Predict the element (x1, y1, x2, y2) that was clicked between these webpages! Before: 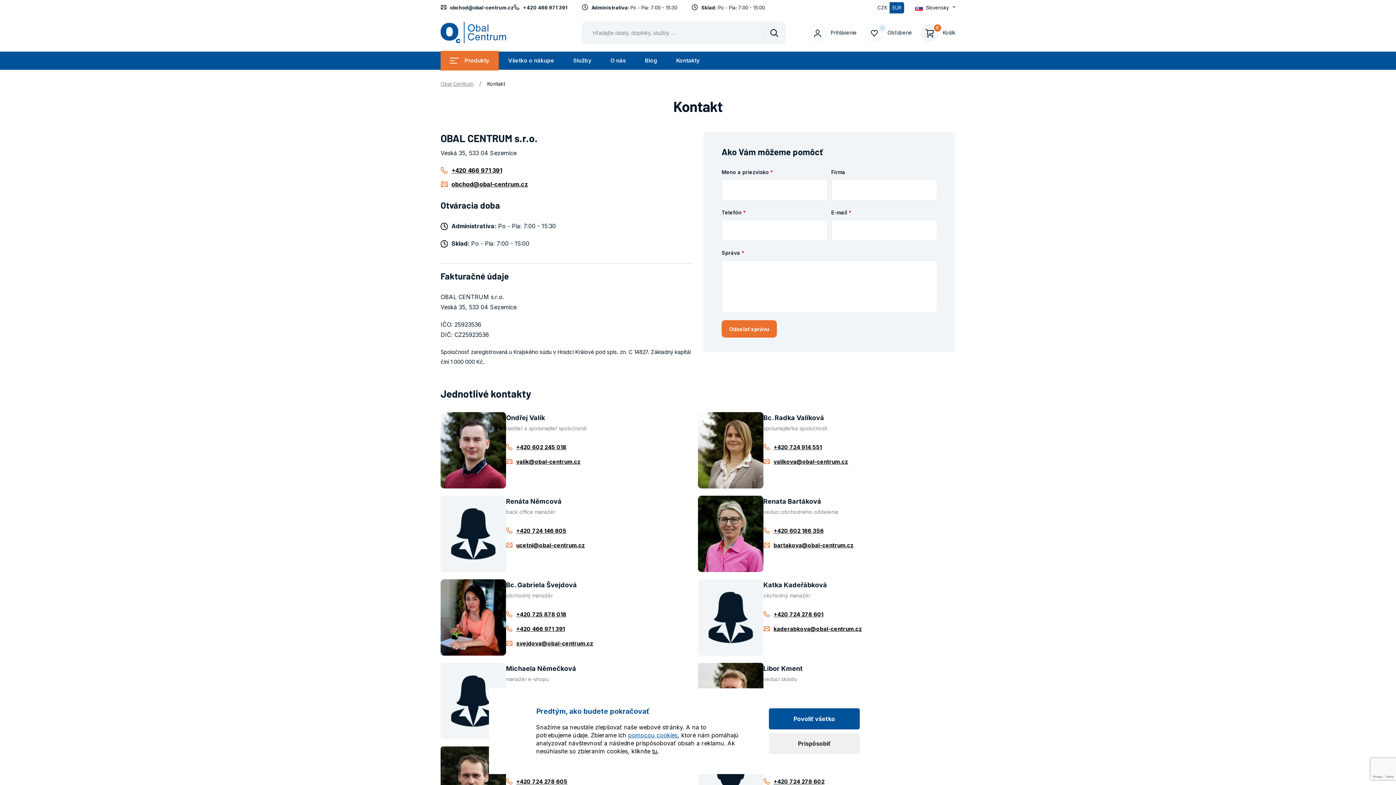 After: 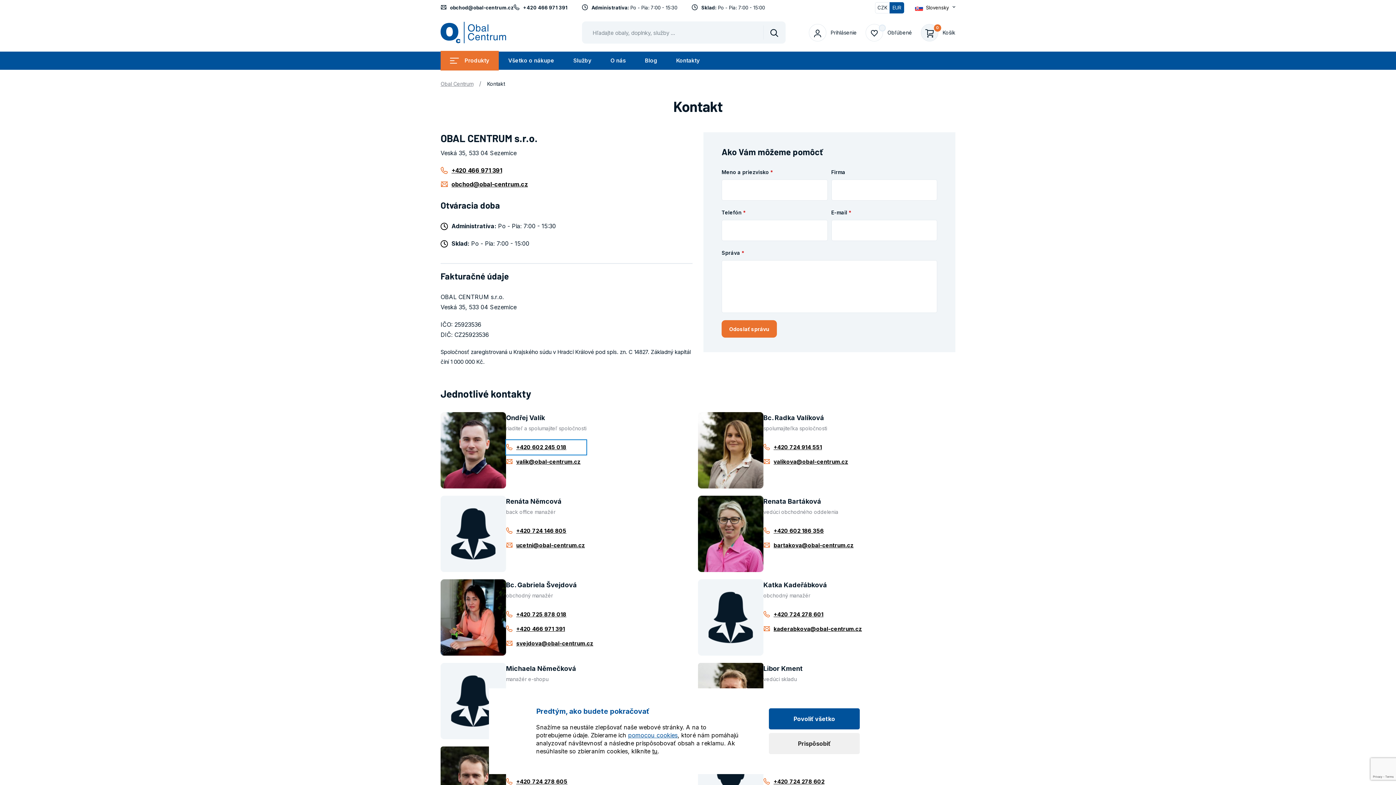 Action: label: +420 602 245 018 bbox: (506, 440, 586, 454)